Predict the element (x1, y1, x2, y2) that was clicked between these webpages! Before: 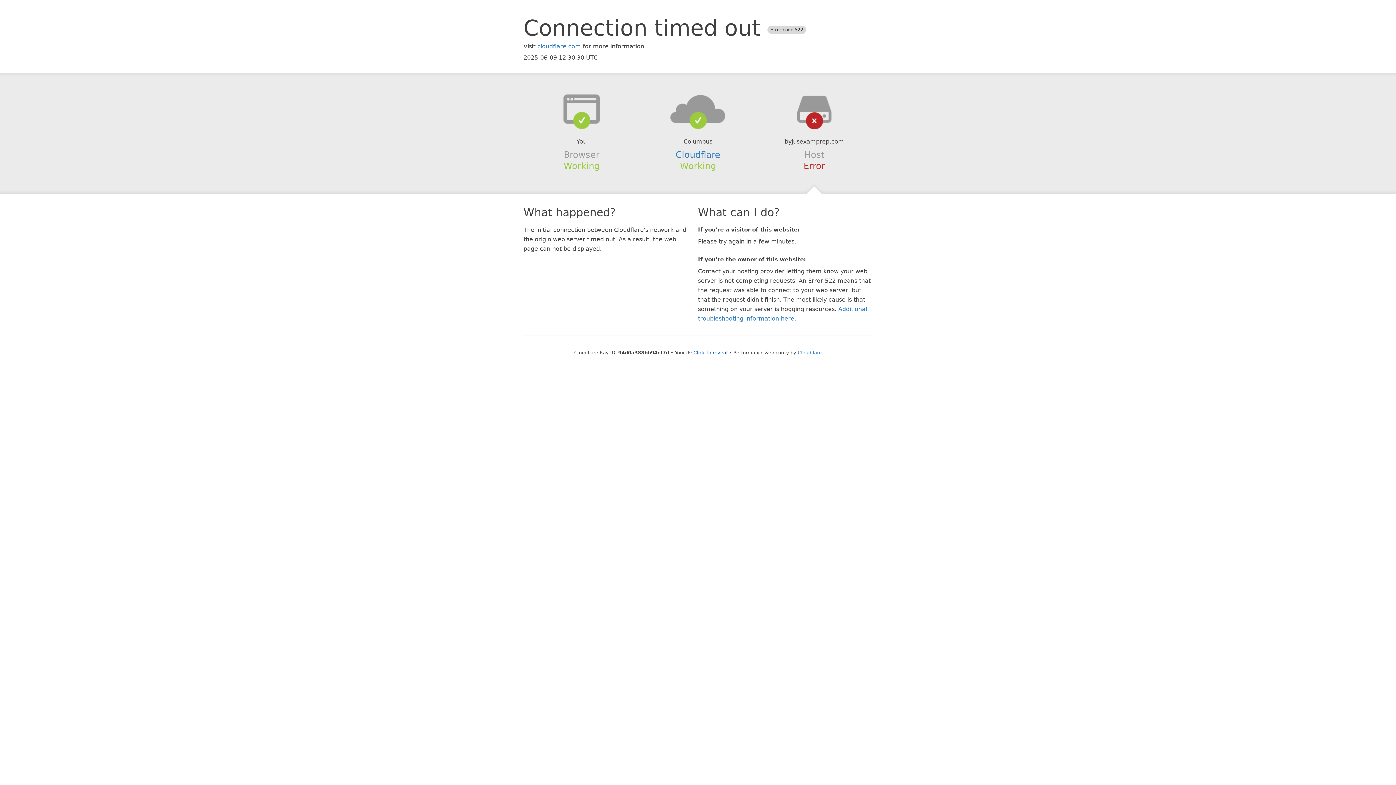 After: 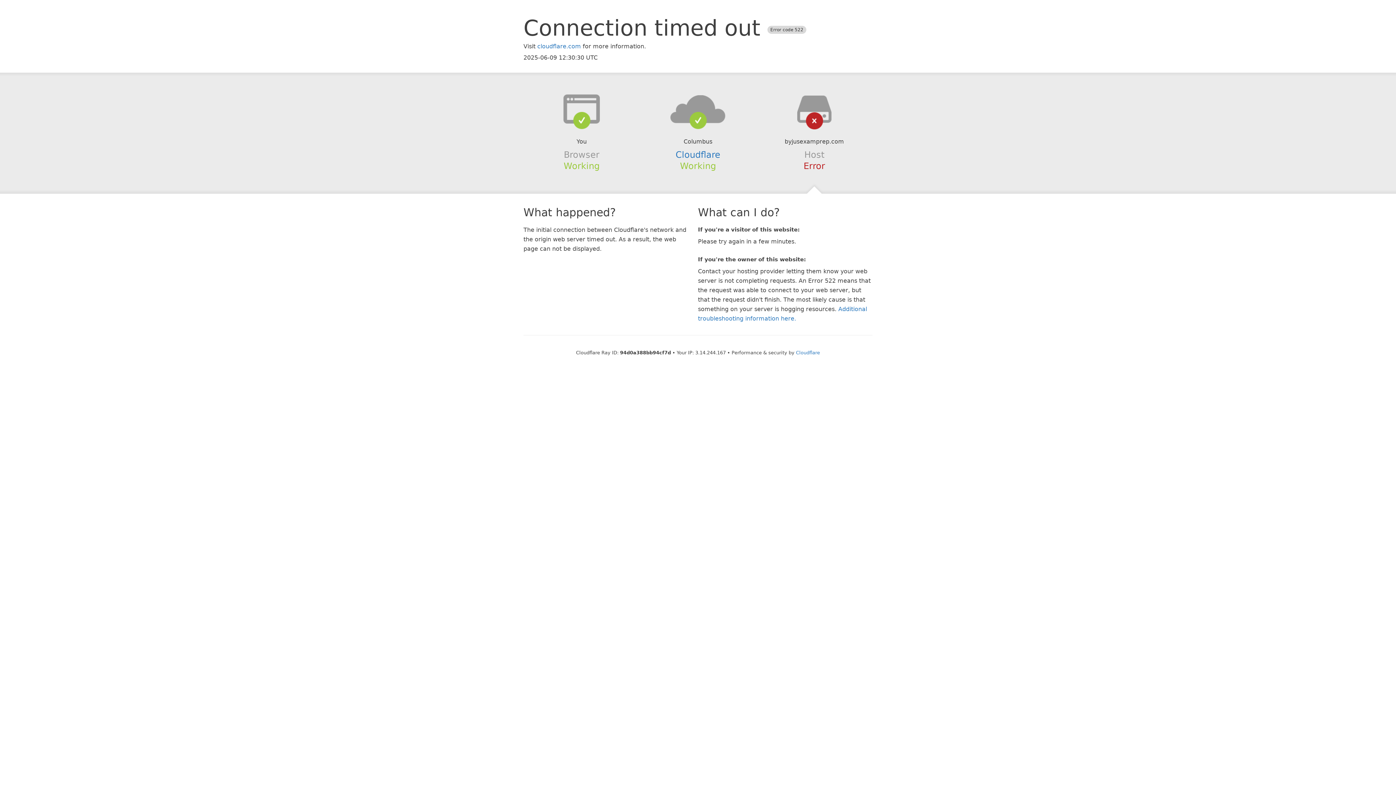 Action: label: Click to reveal bbox: (693, 350, 727, 355)